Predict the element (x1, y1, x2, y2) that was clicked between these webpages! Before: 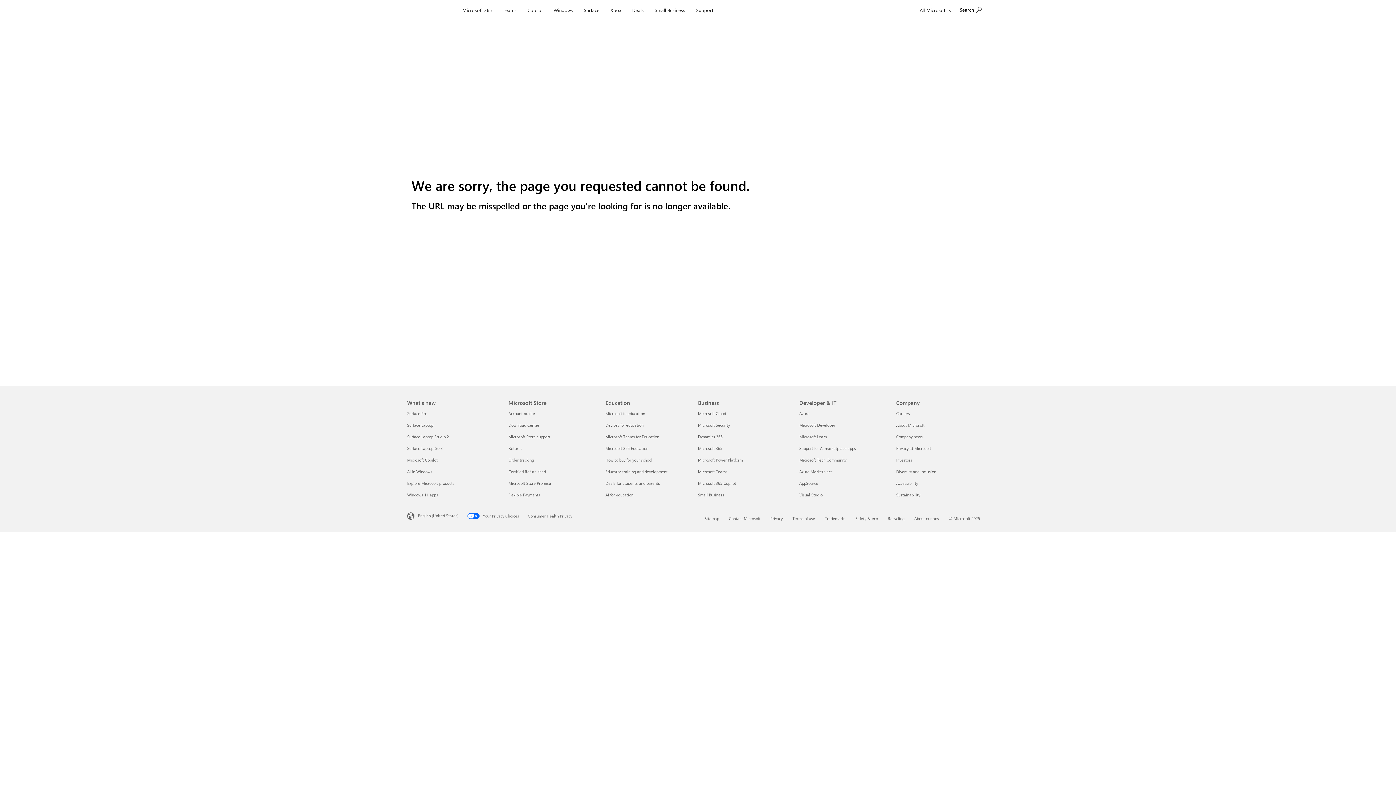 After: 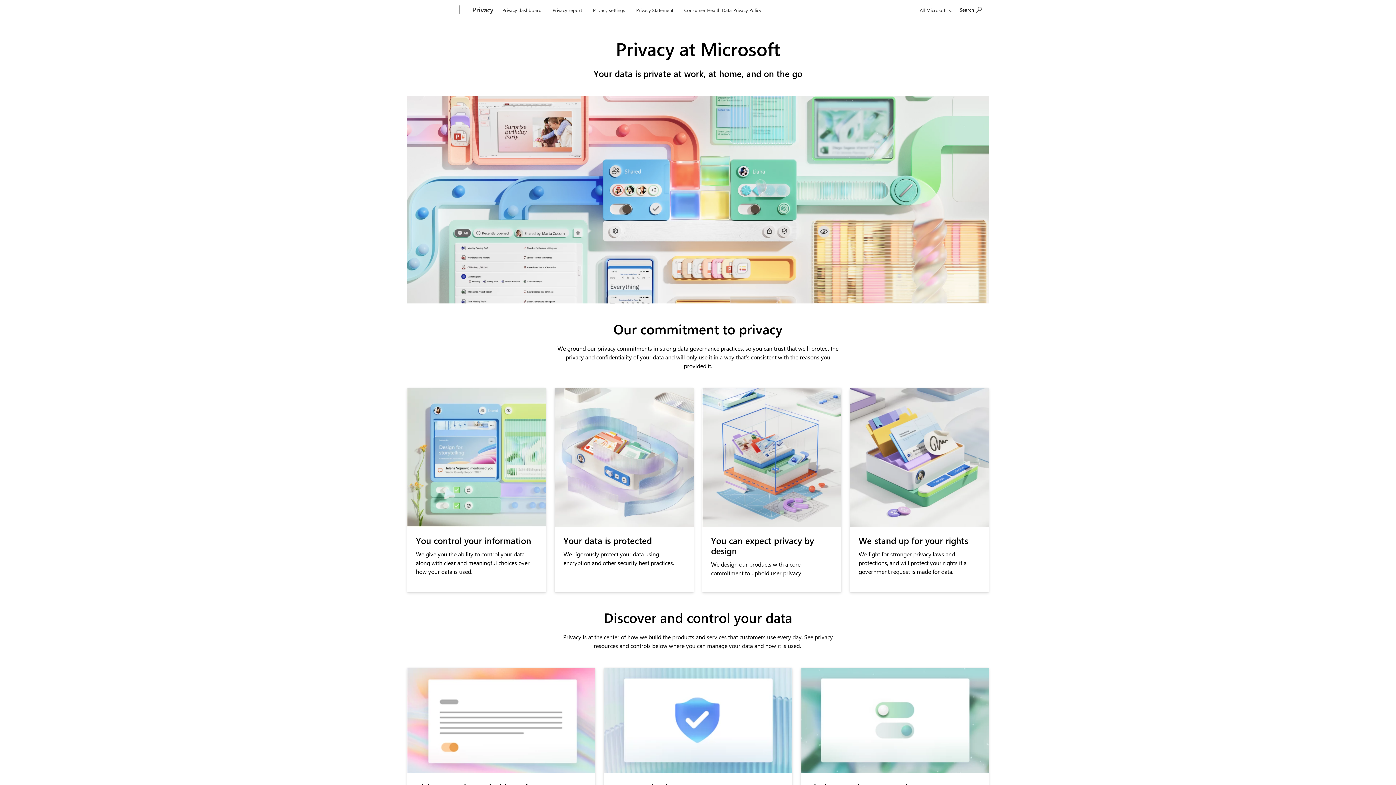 Action: bbox: (896, 445, 931, 451) label: Privacy at Microsoft Company